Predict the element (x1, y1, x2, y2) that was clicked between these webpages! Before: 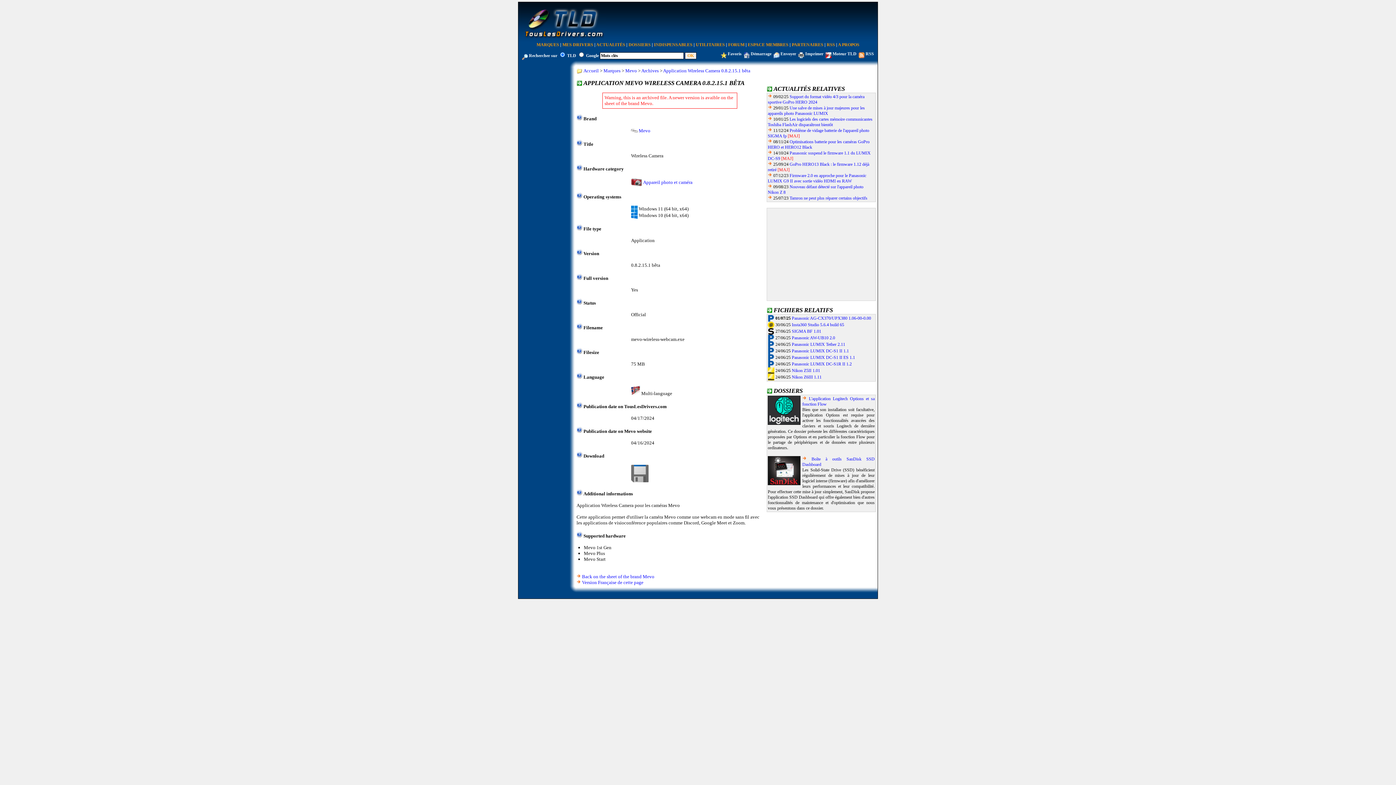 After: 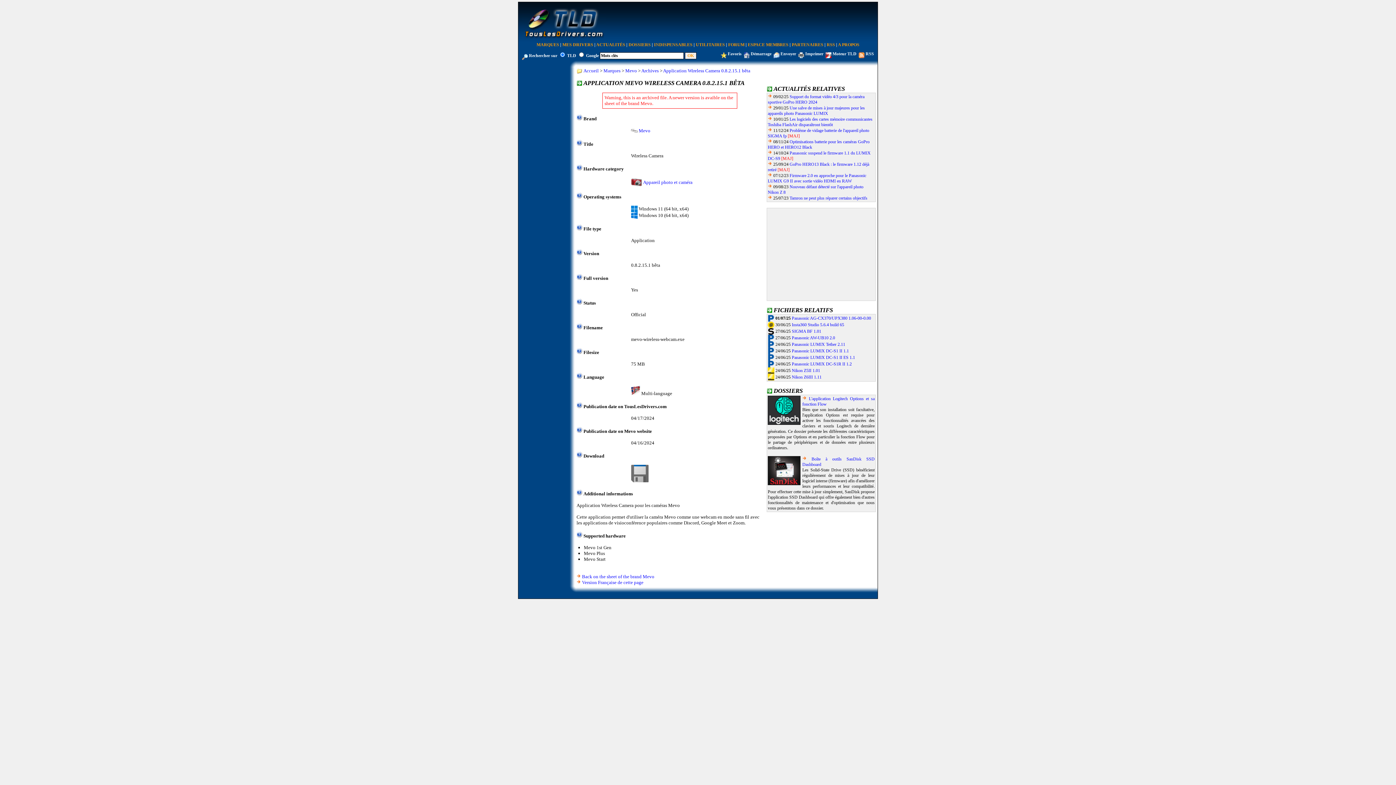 Action: bbox: (773, 51, 779, 56)